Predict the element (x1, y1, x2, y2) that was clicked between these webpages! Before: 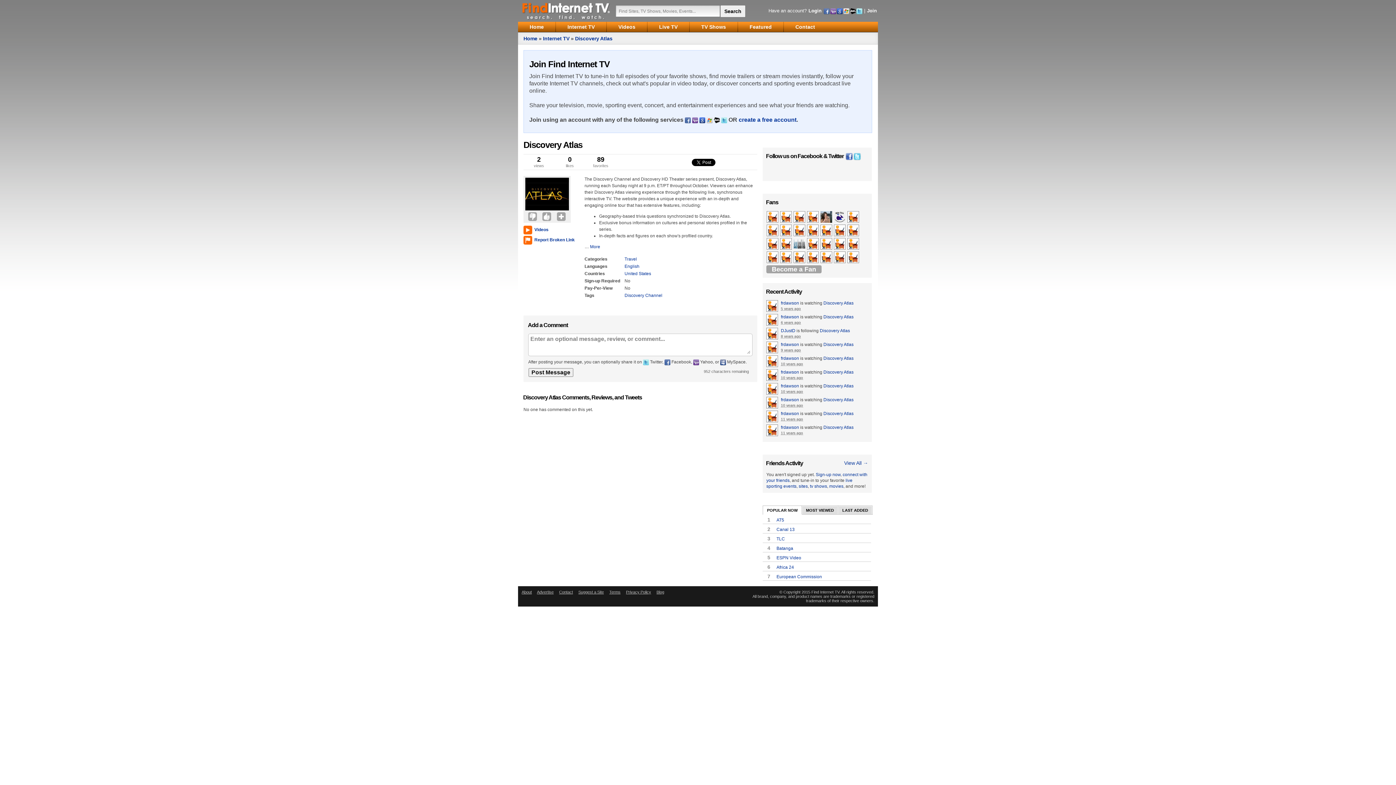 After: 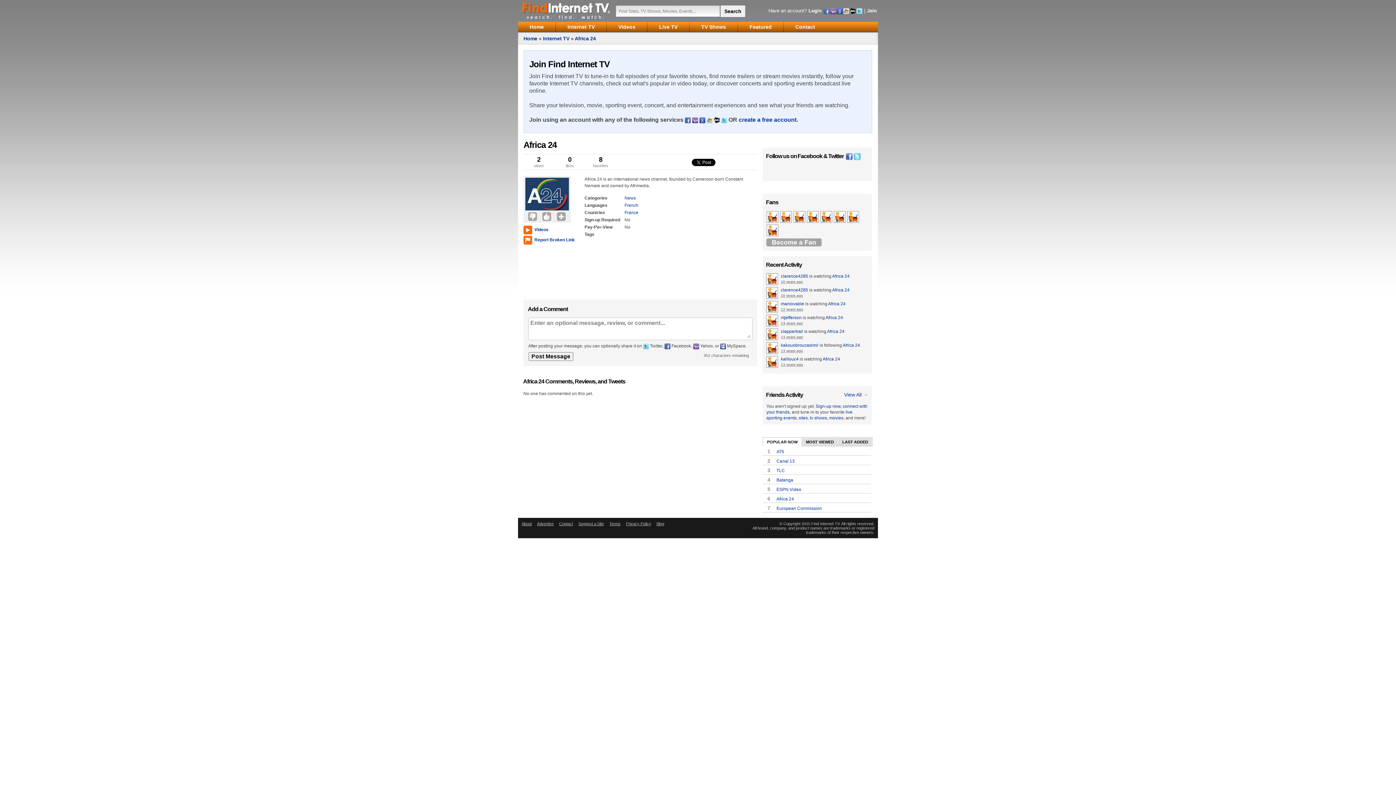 Action: label: Africa 24 bbox: (762, 562, 871, 574)